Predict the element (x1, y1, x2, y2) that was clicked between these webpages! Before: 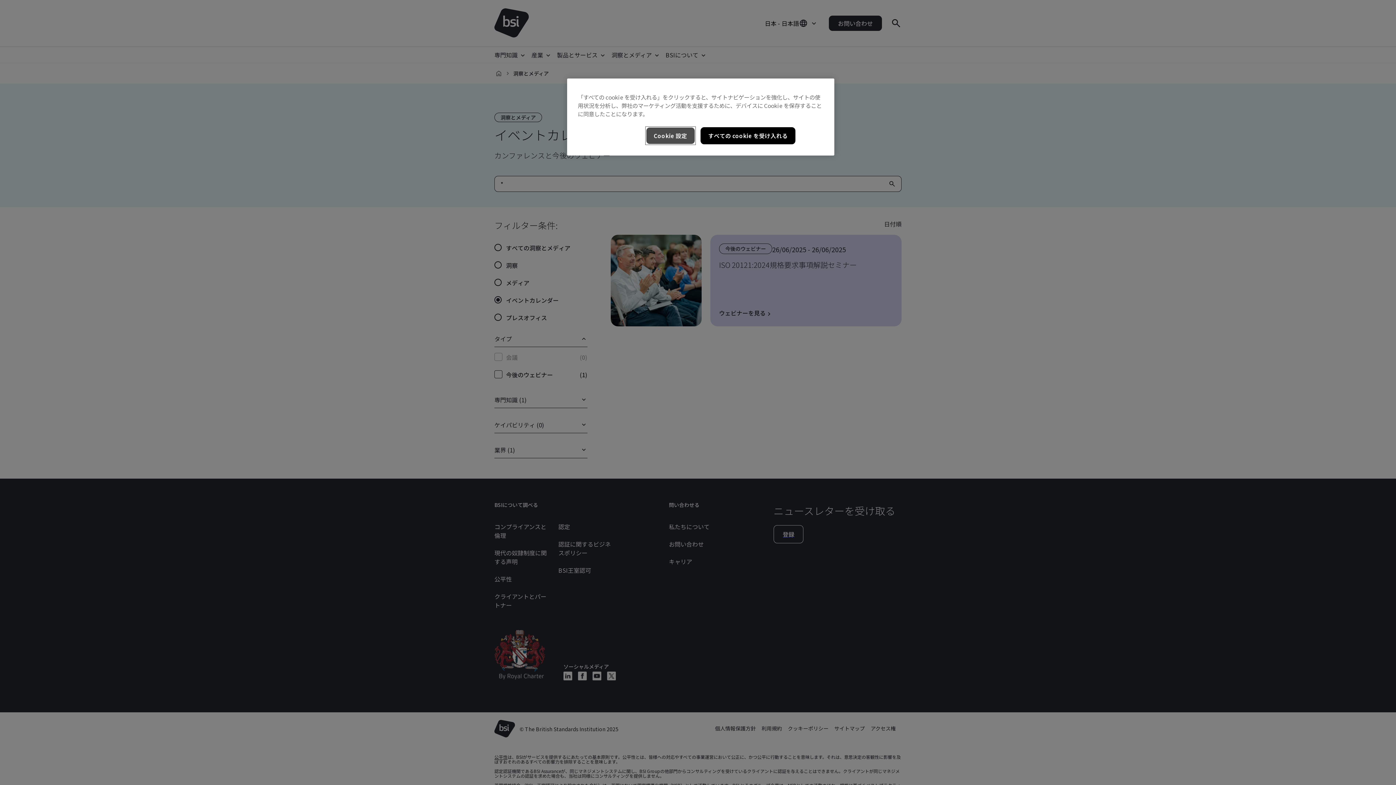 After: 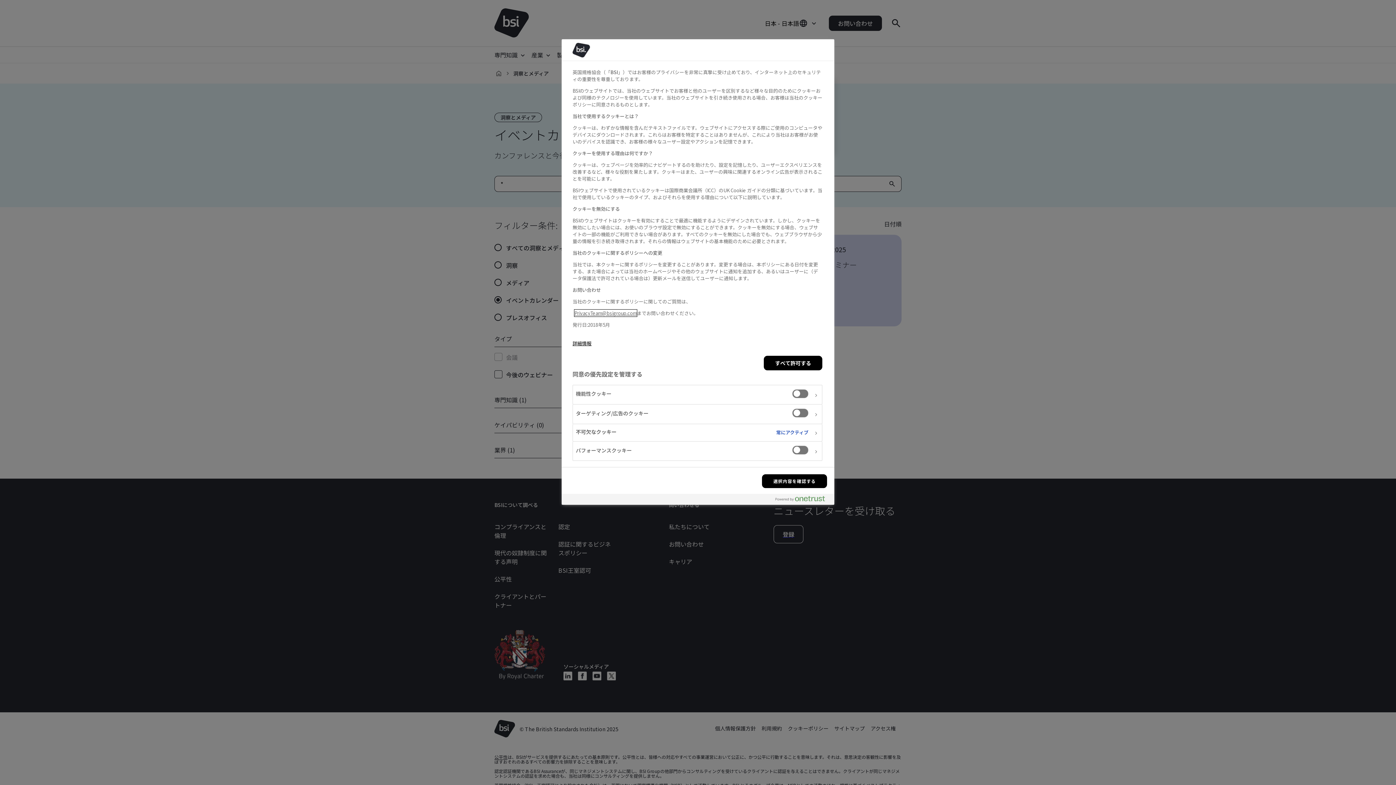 Action: bbox: (646, 127, 695, 144) label: Cookie 設定